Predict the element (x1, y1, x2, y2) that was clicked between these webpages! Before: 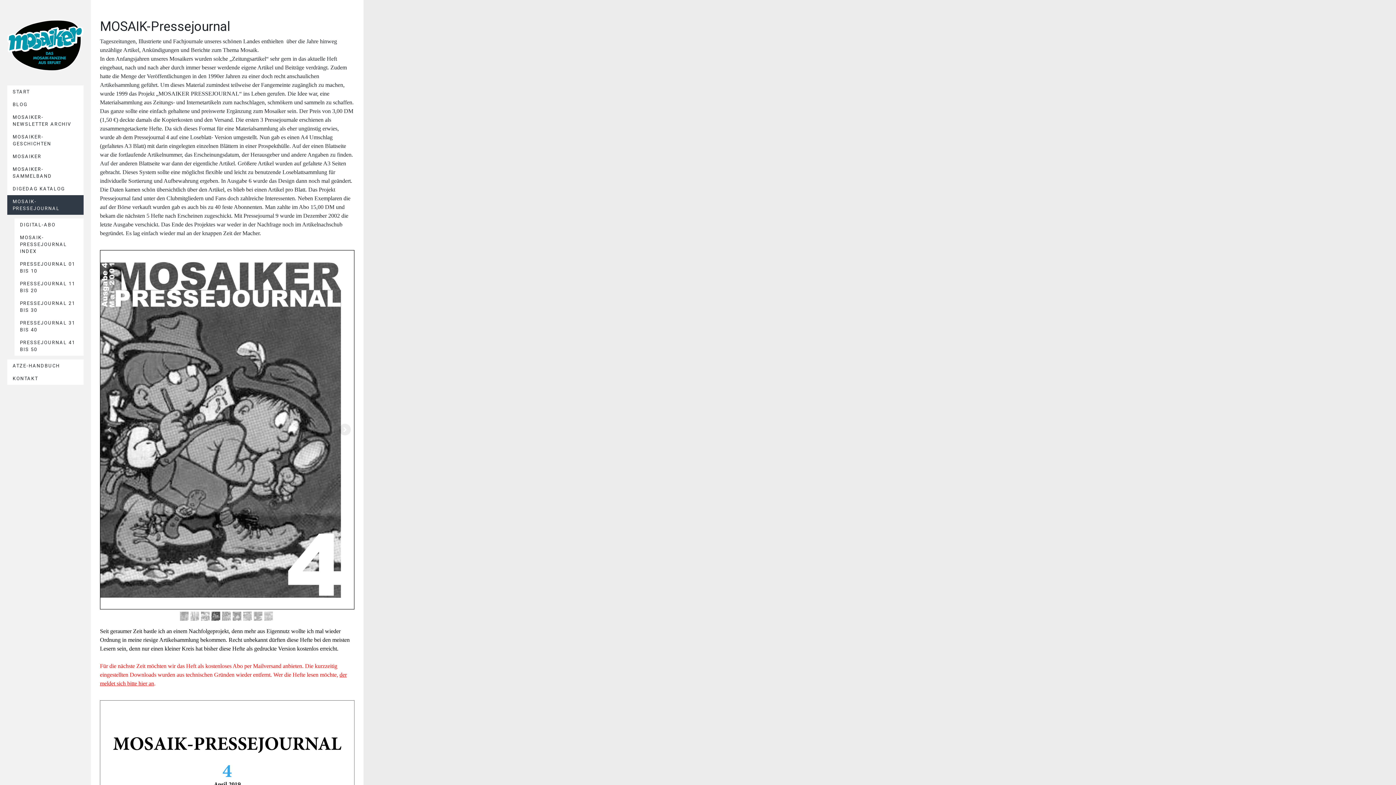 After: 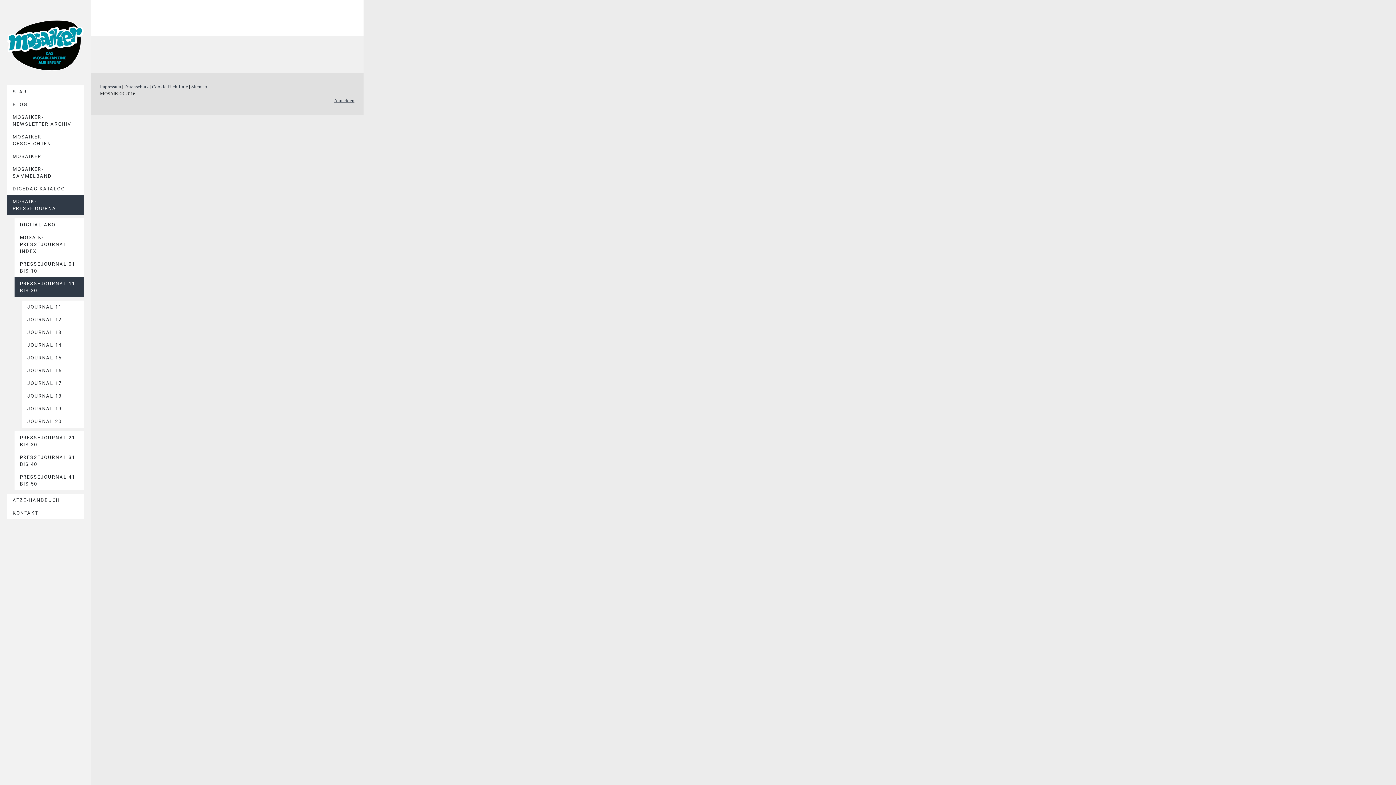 Action: bbox: (14, 277, 83, 296) label: PRESSEJOURNAL 11 BIS 20